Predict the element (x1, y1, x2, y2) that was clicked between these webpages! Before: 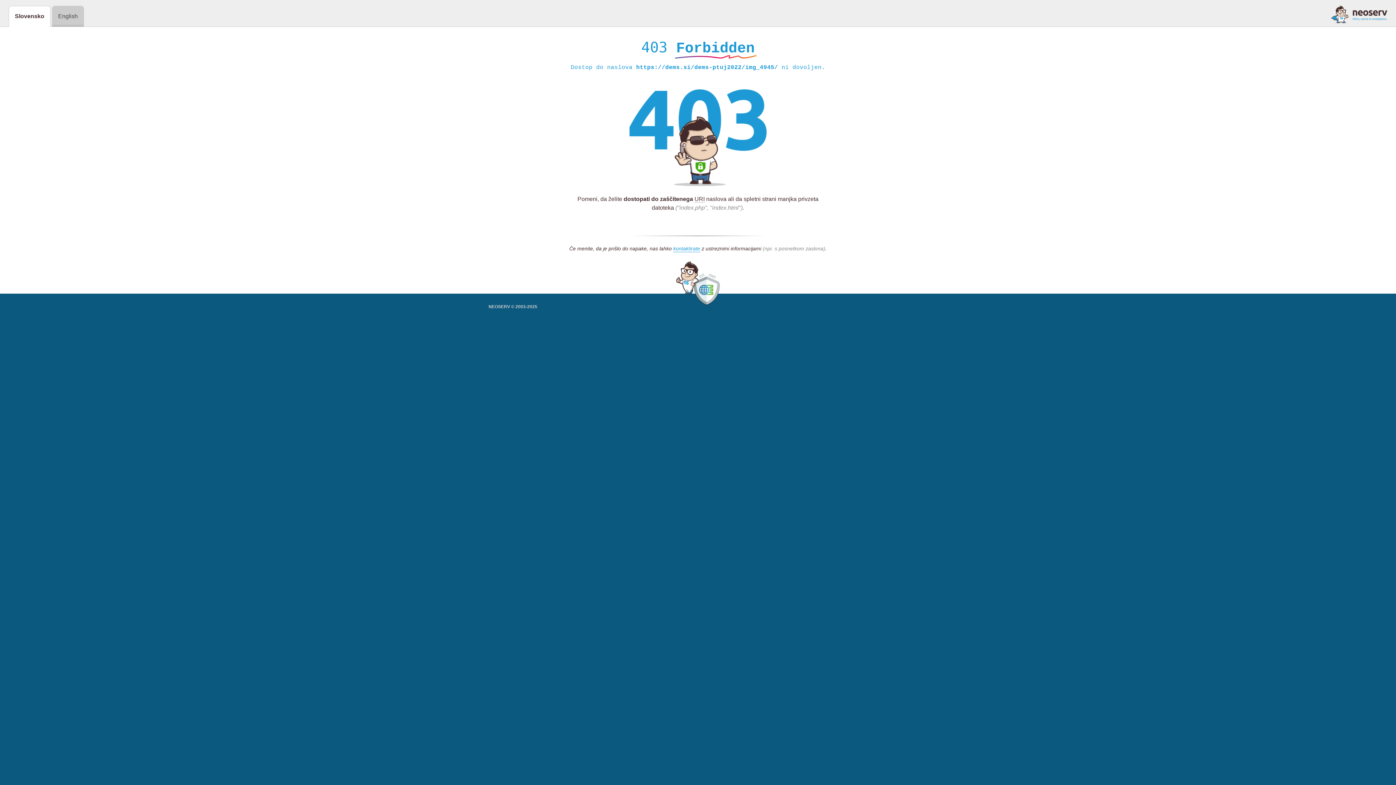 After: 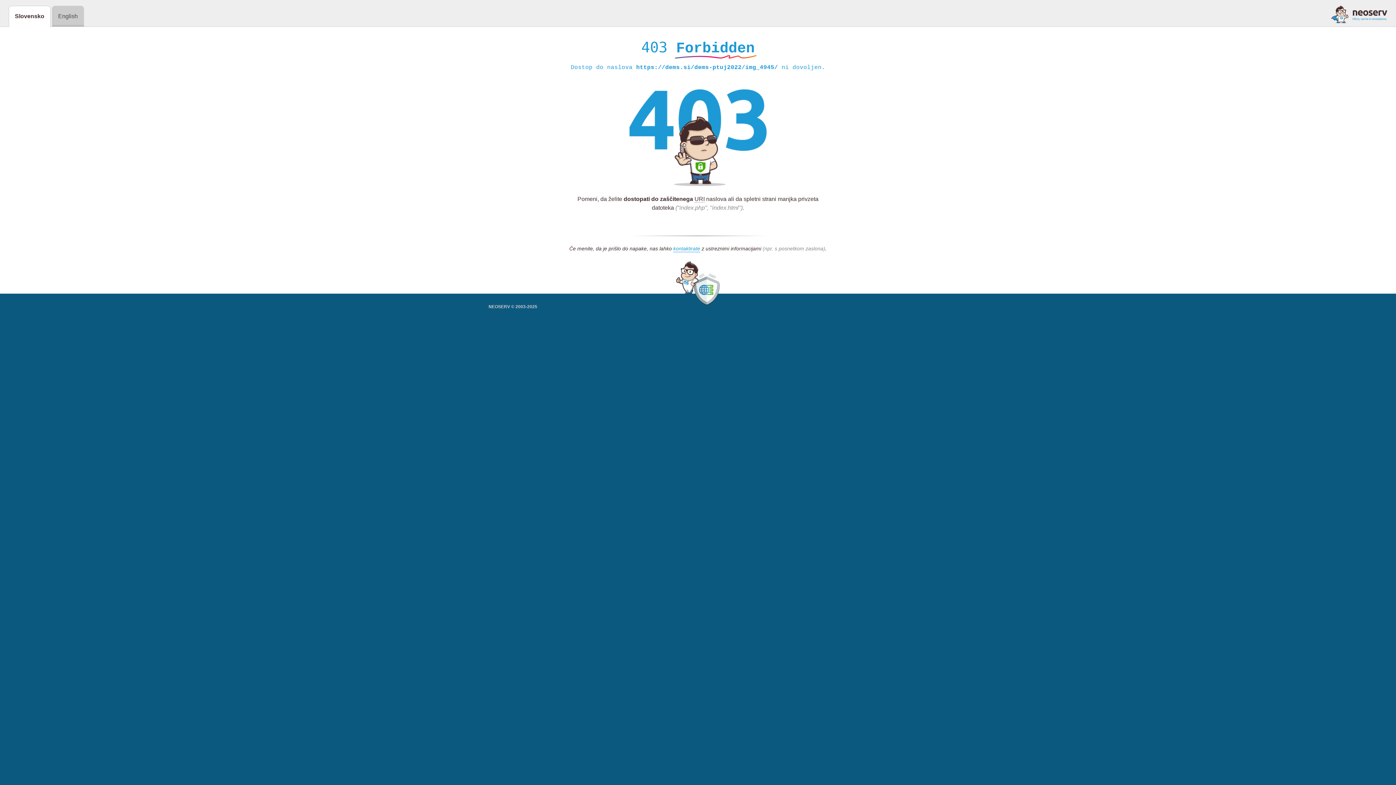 Action: bbox: (1331, 5, 1387, 23)